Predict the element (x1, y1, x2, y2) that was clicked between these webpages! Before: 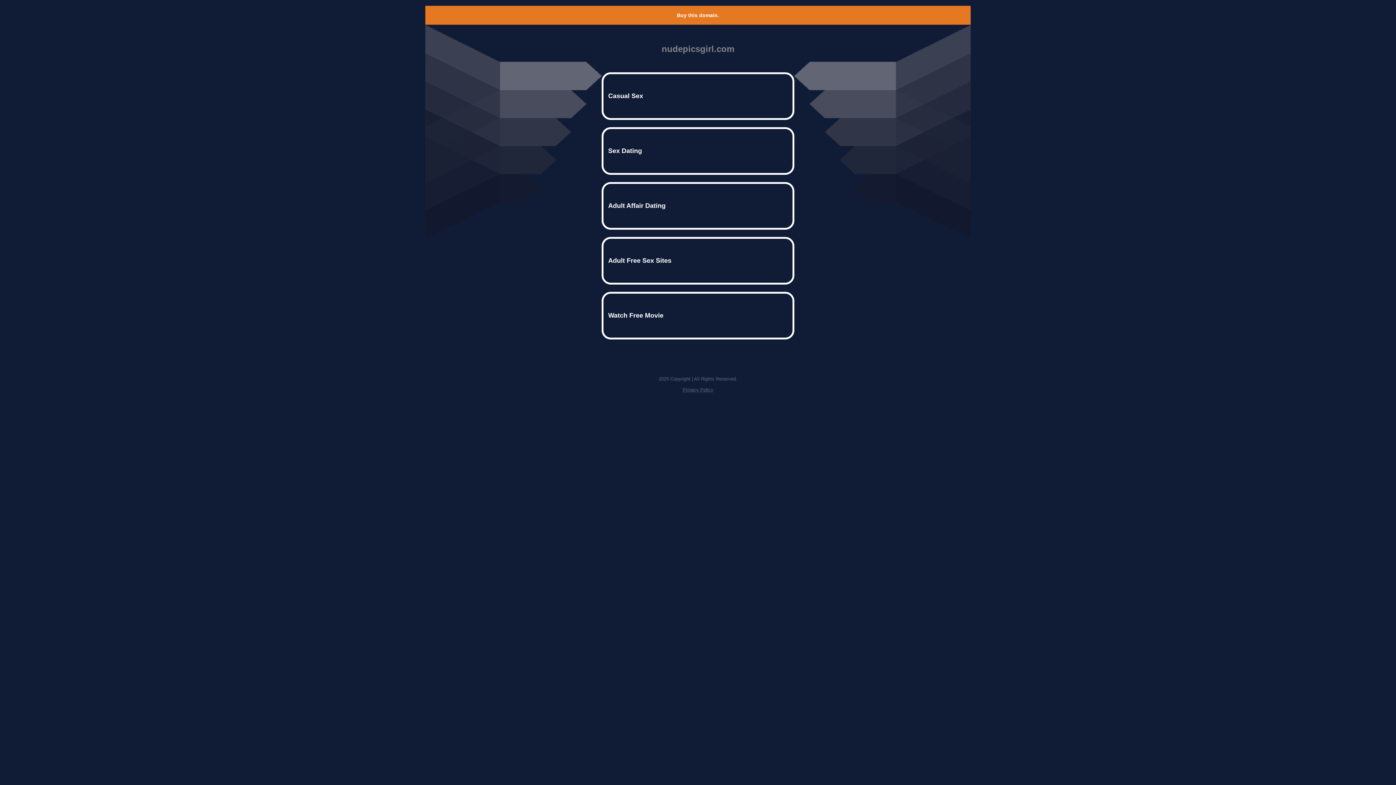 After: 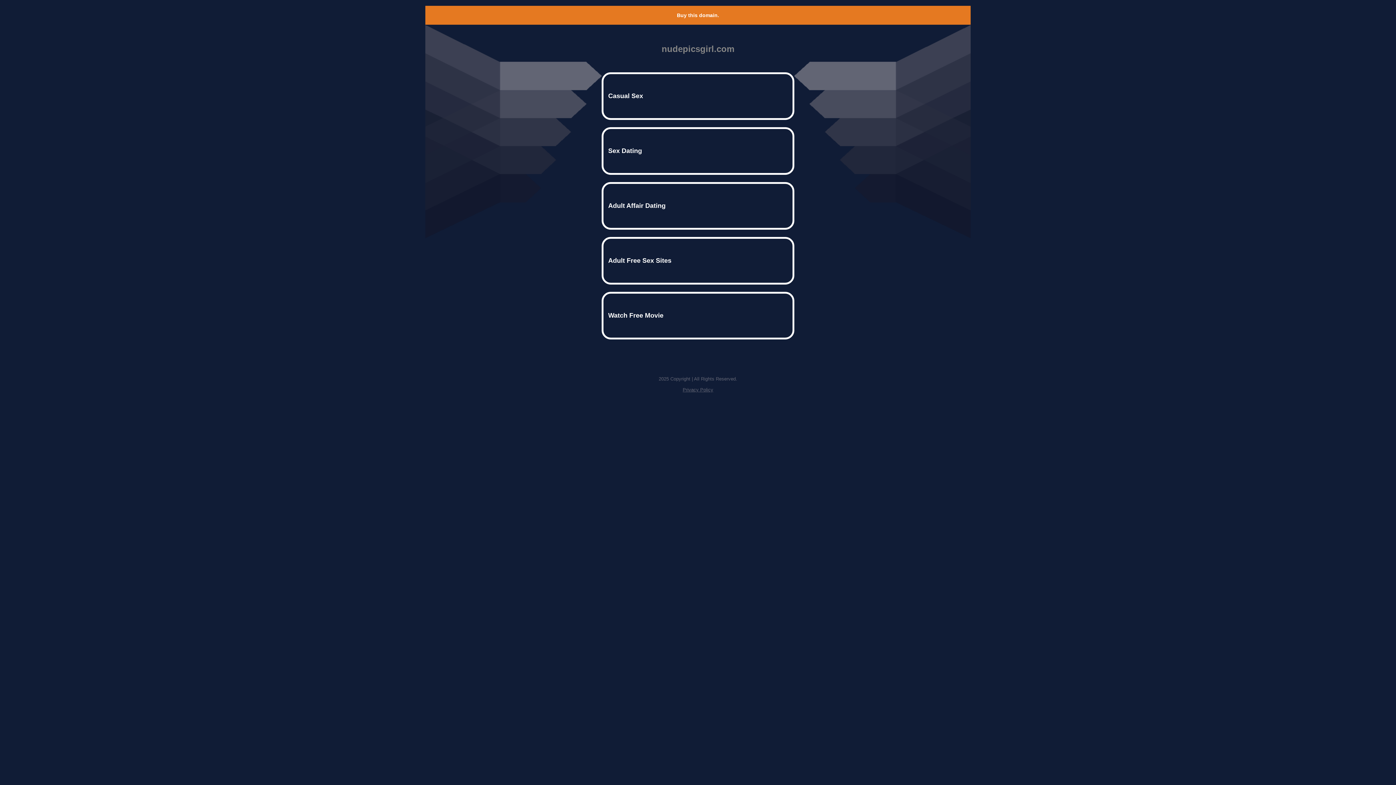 Action: label: Buy this domain. bbox: (677, 12, 719, 18)